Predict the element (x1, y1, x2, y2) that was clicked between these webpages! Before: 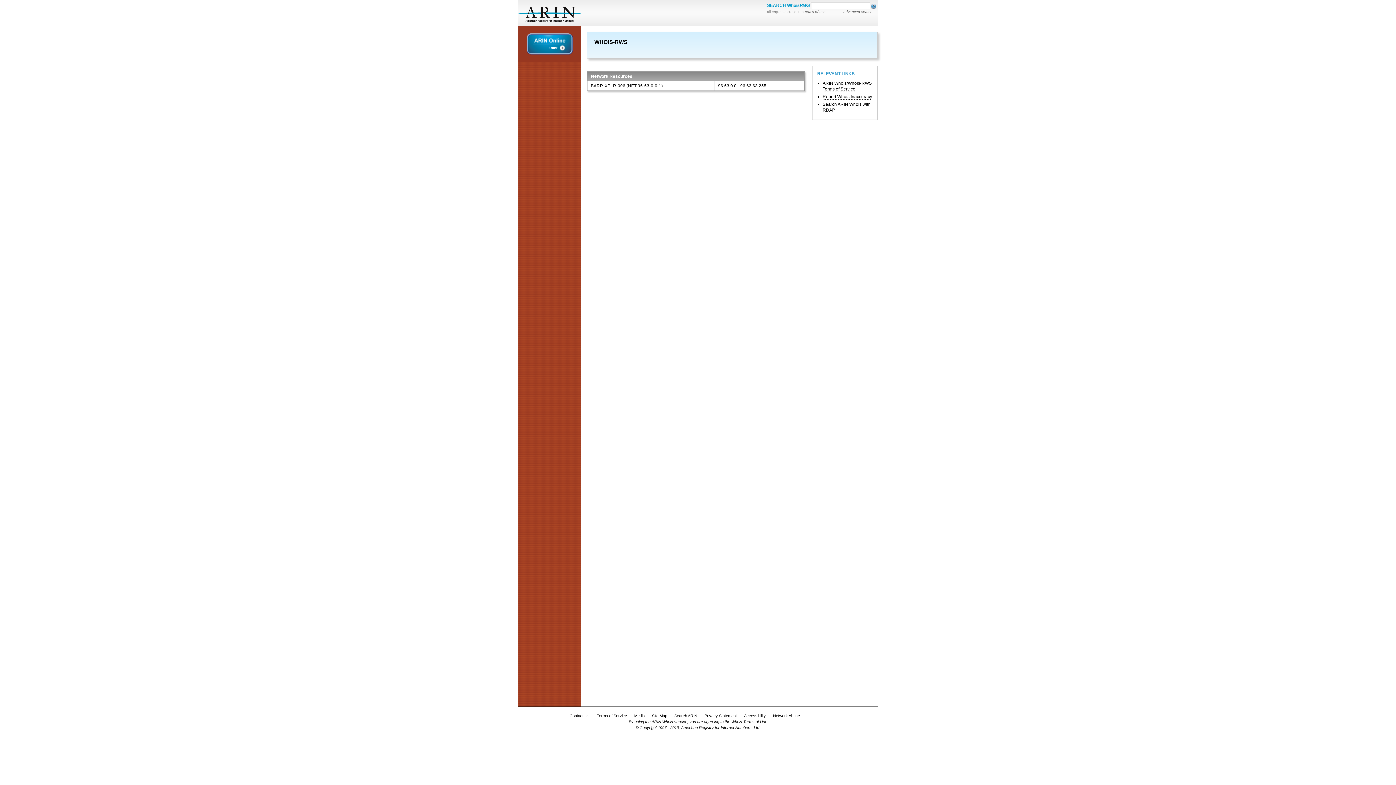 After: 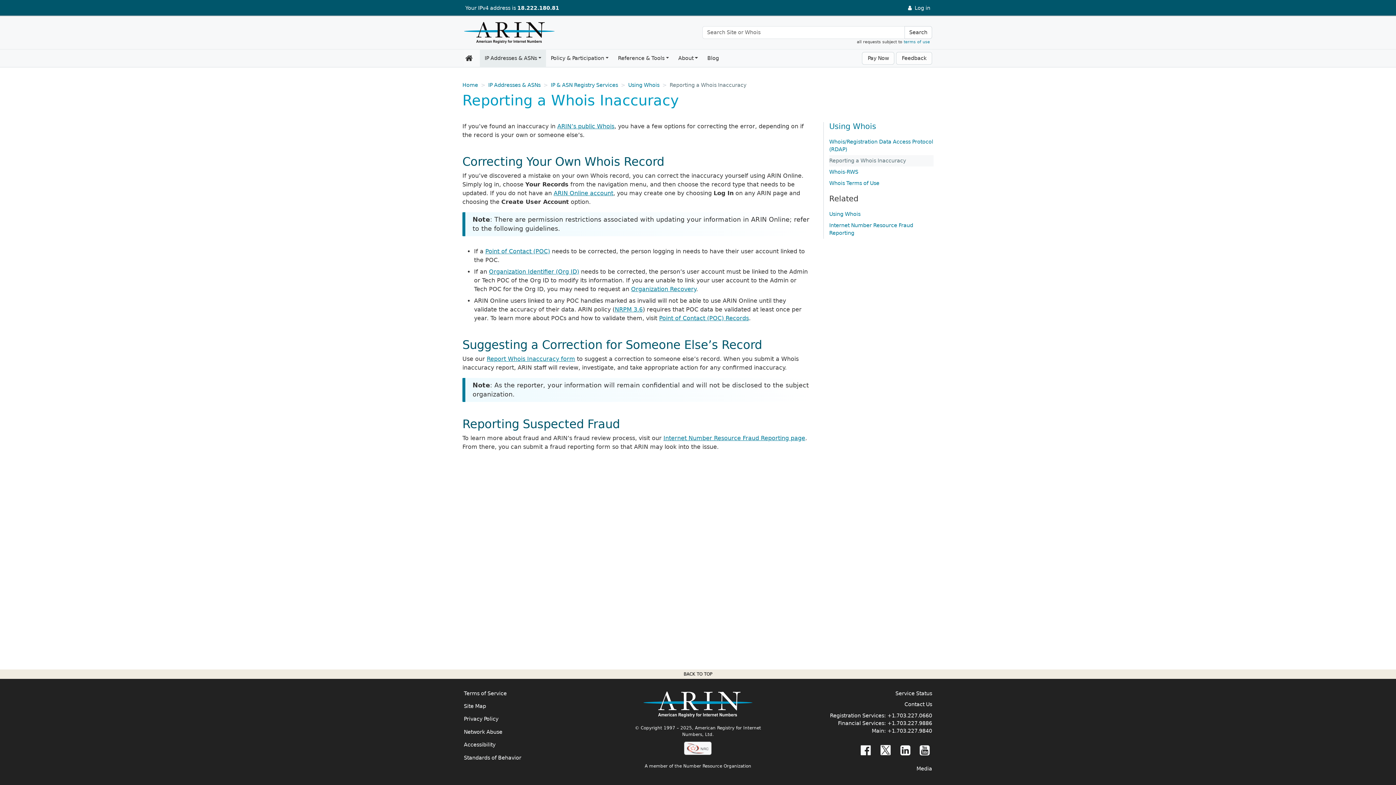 Action: label: Report Whois Inaccuracy bbox: (822, 94, 872, 99)